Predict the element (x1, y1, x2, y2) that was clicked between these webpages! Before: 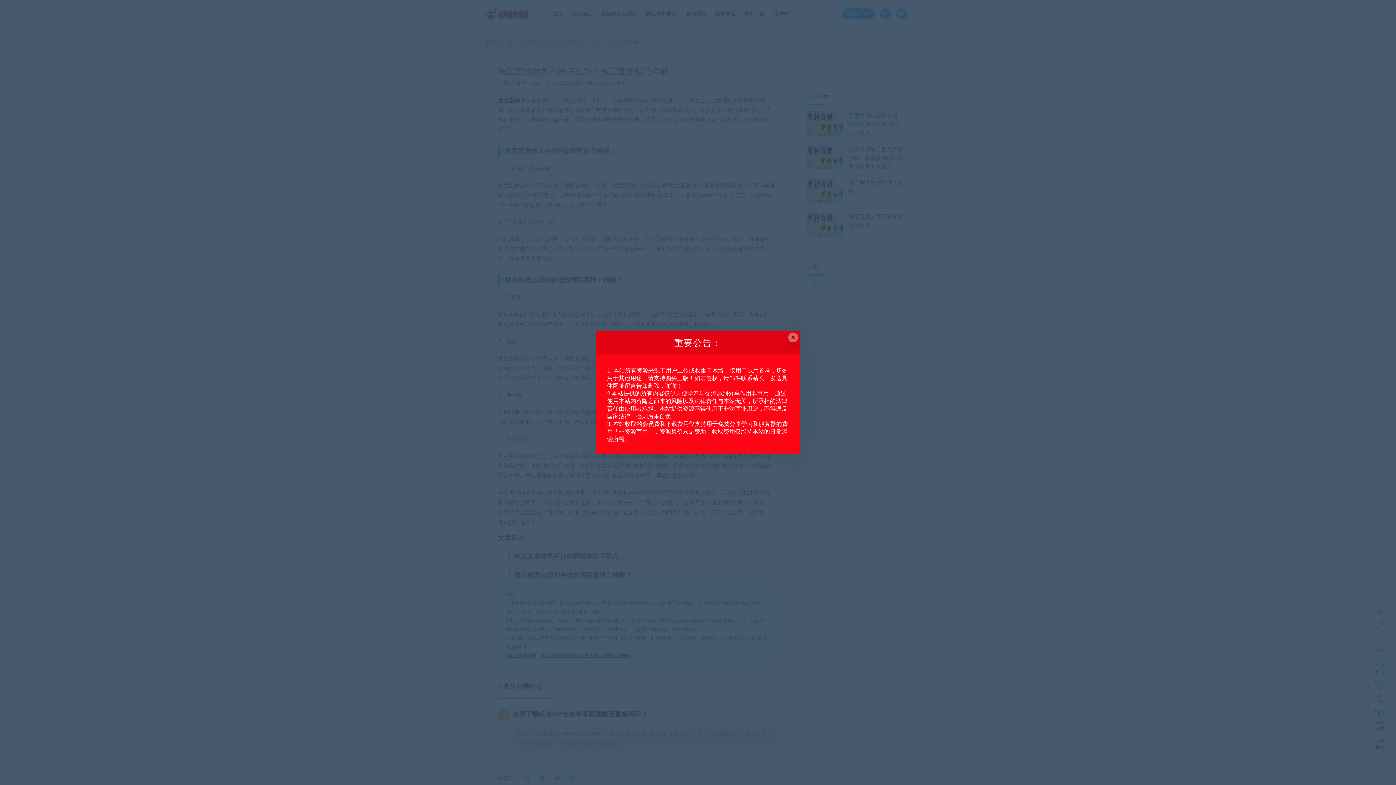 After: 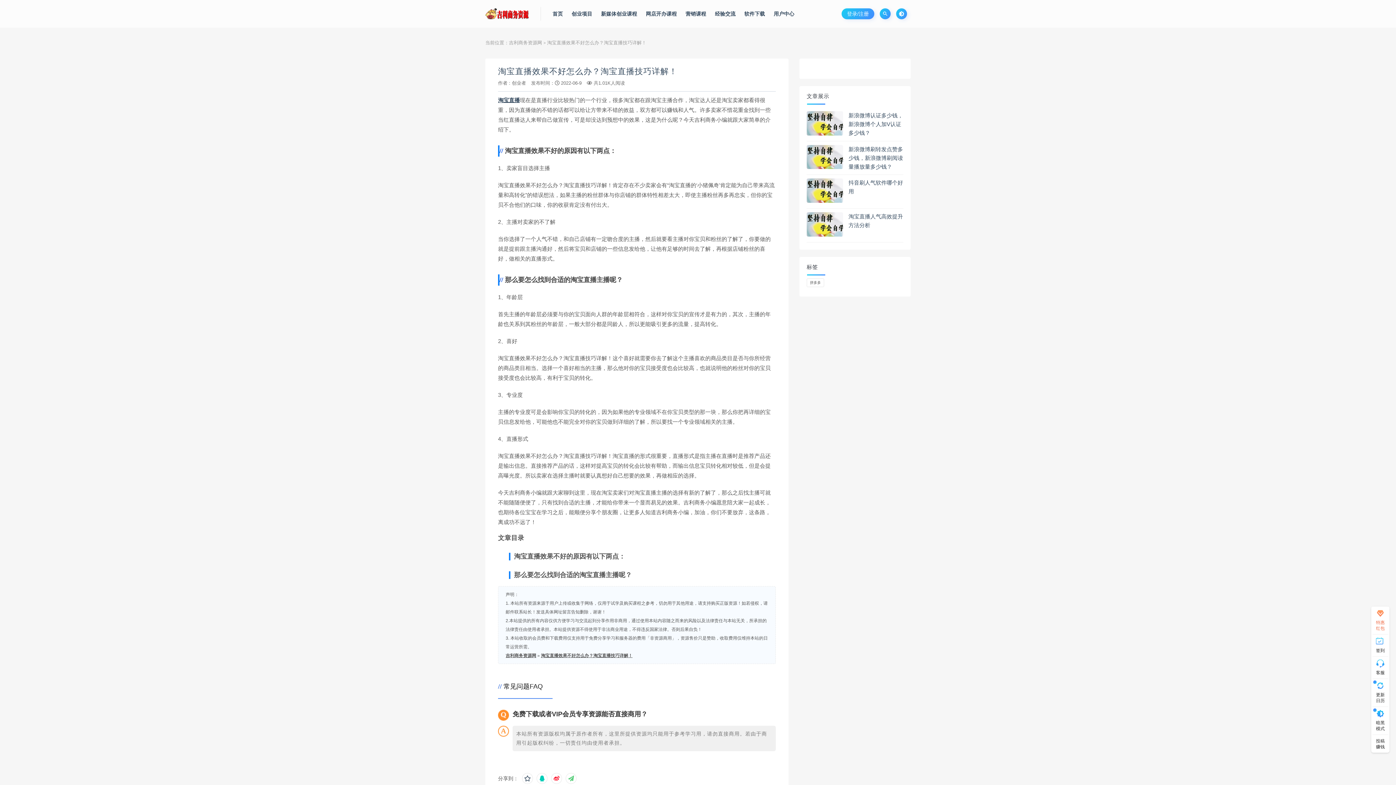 Action: label: Close this dialog bbox: (788, 332, 798, 342)